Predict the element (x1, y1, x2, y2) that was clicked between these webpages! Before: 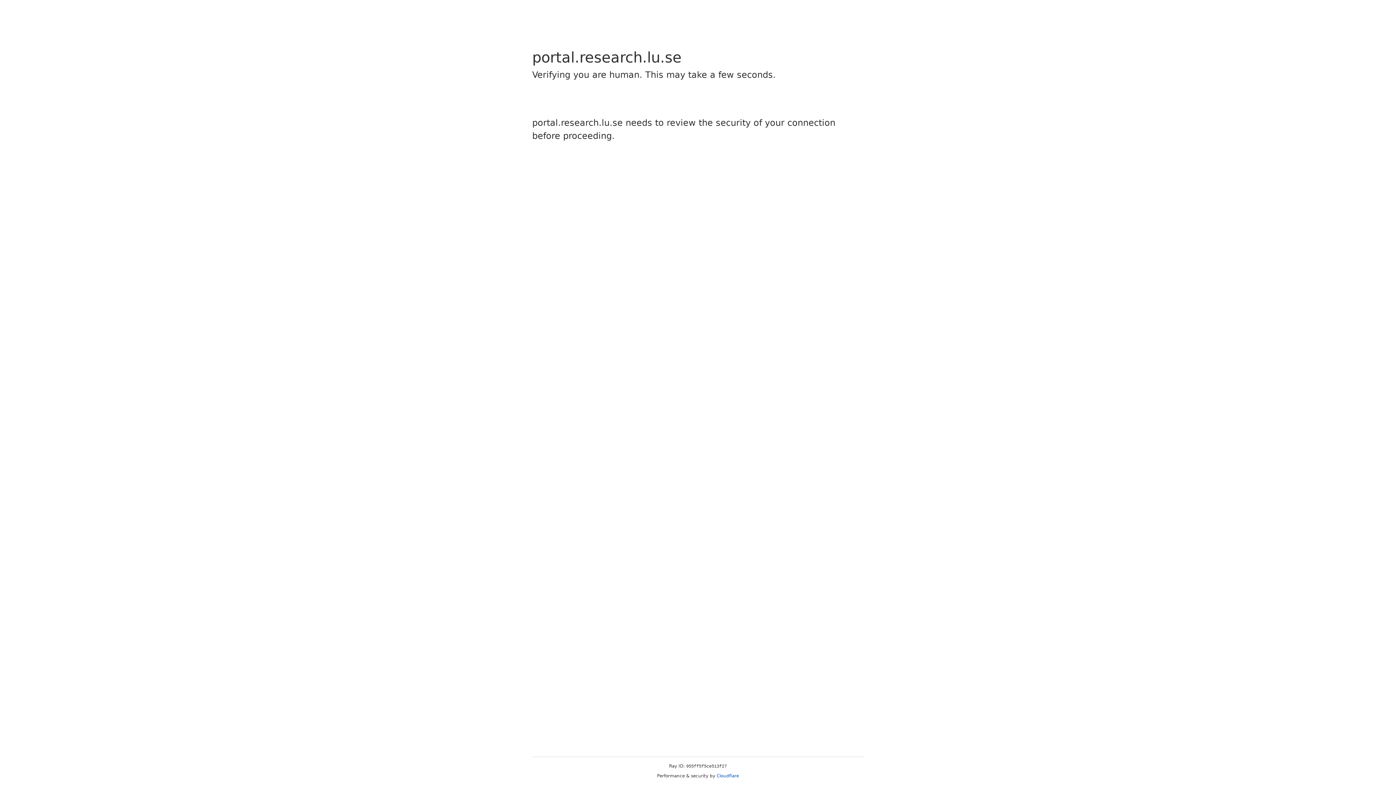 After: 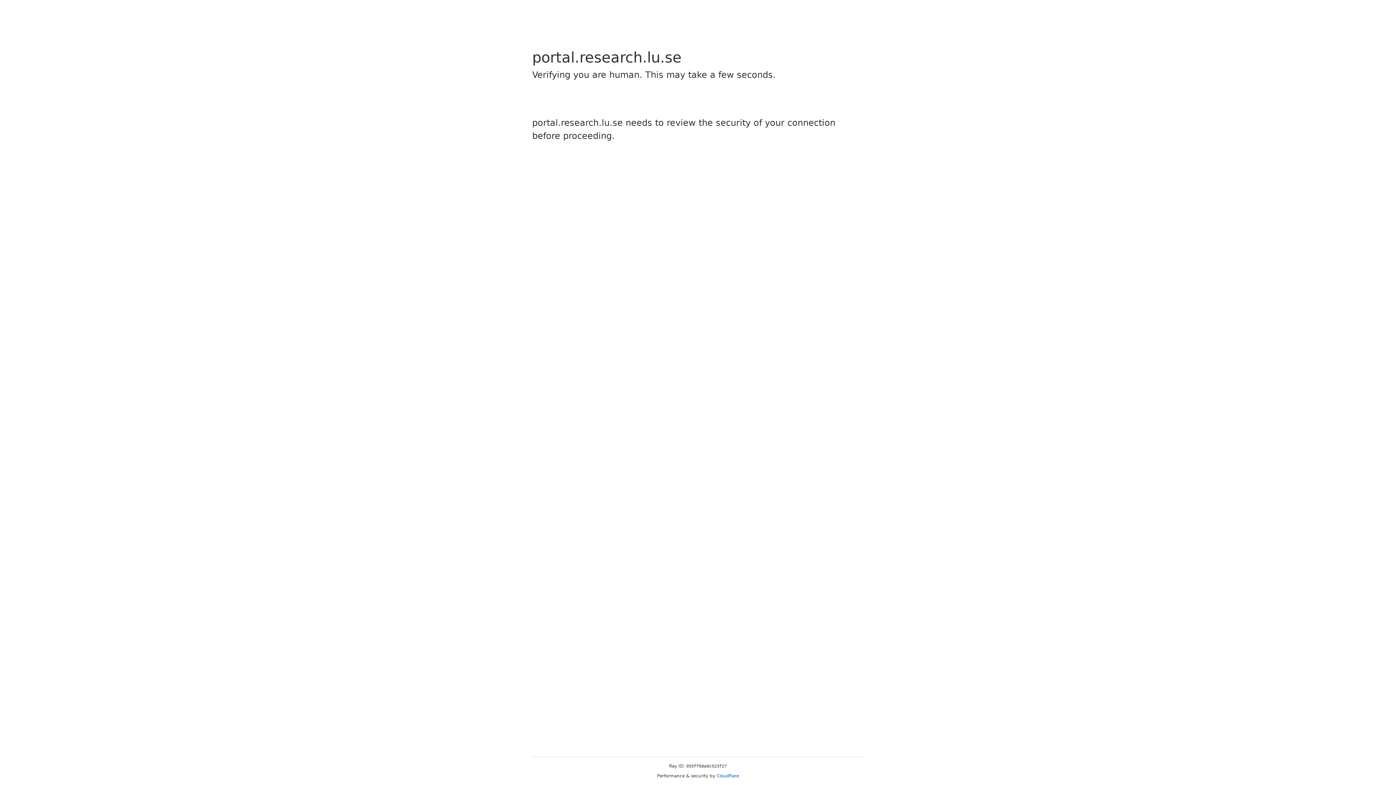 Action: bbox: (716, 773, 739, 778) label: Cloudflare